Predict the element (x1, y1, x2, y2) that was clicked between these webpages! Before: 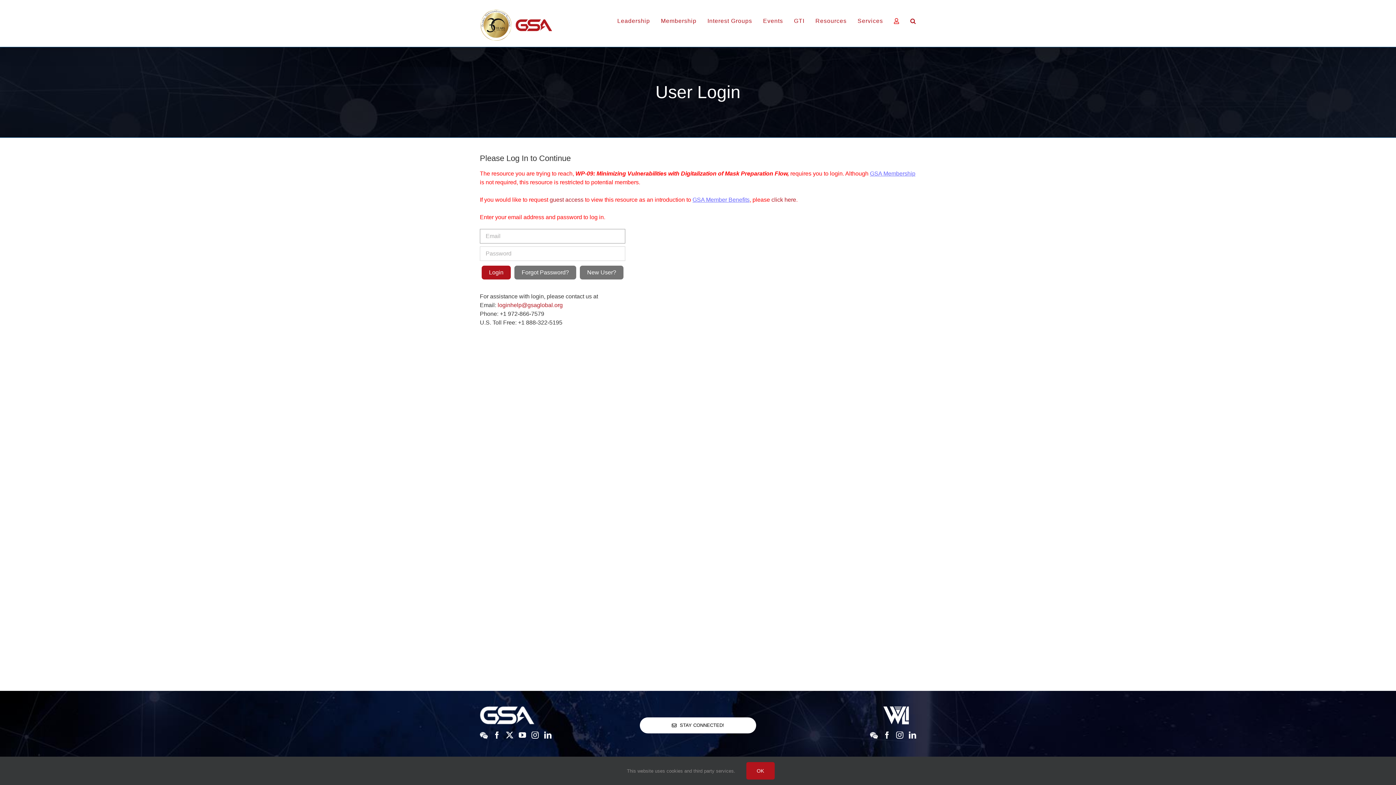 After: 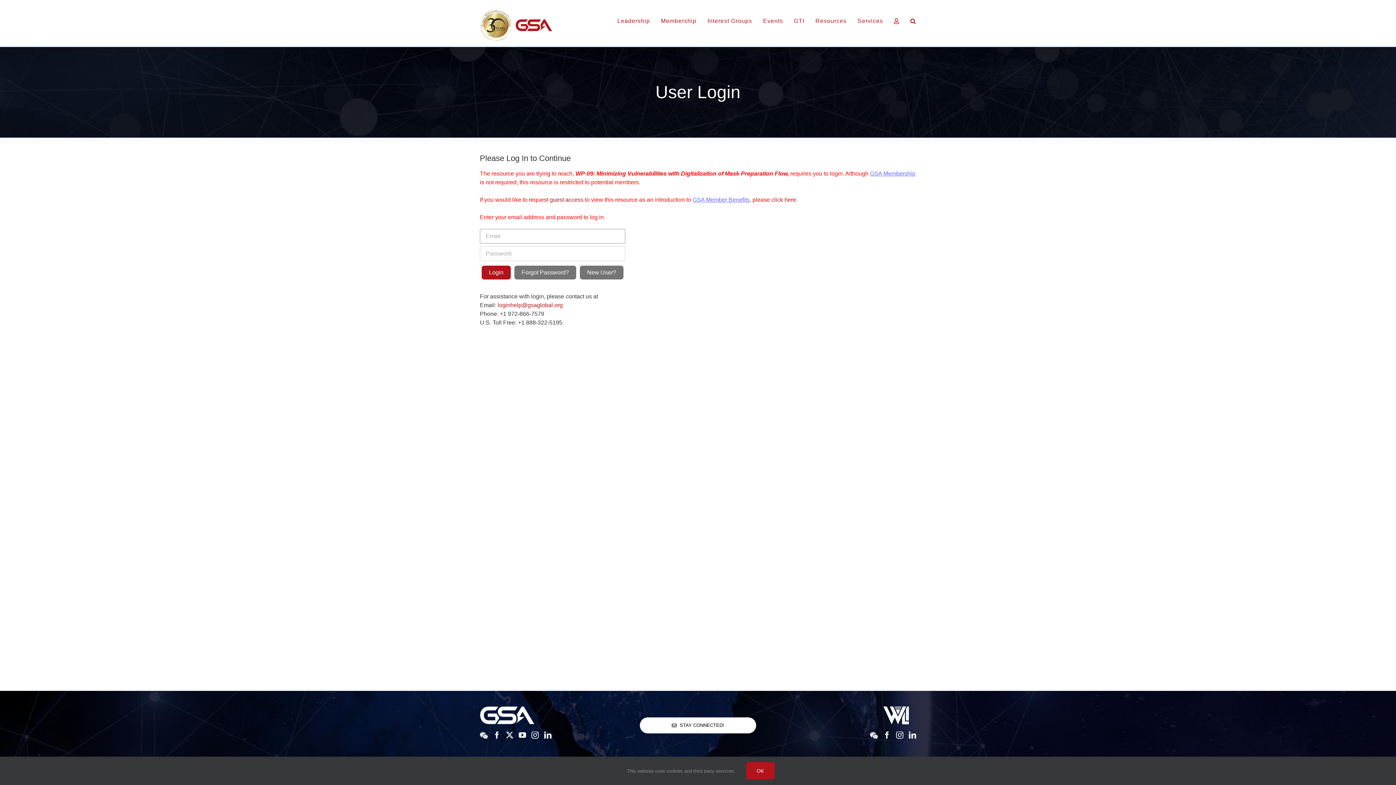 Action: bbox: (870, 732, 878, 740)